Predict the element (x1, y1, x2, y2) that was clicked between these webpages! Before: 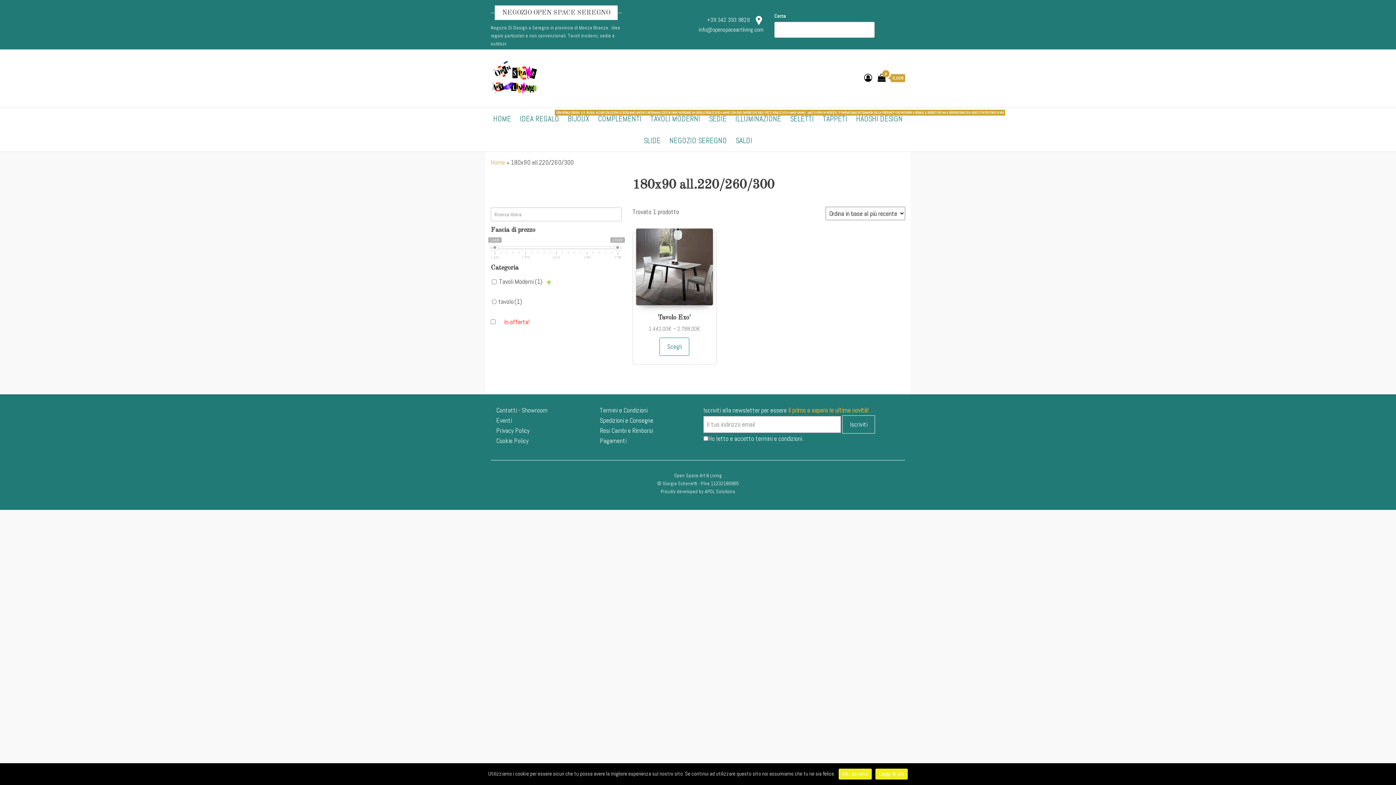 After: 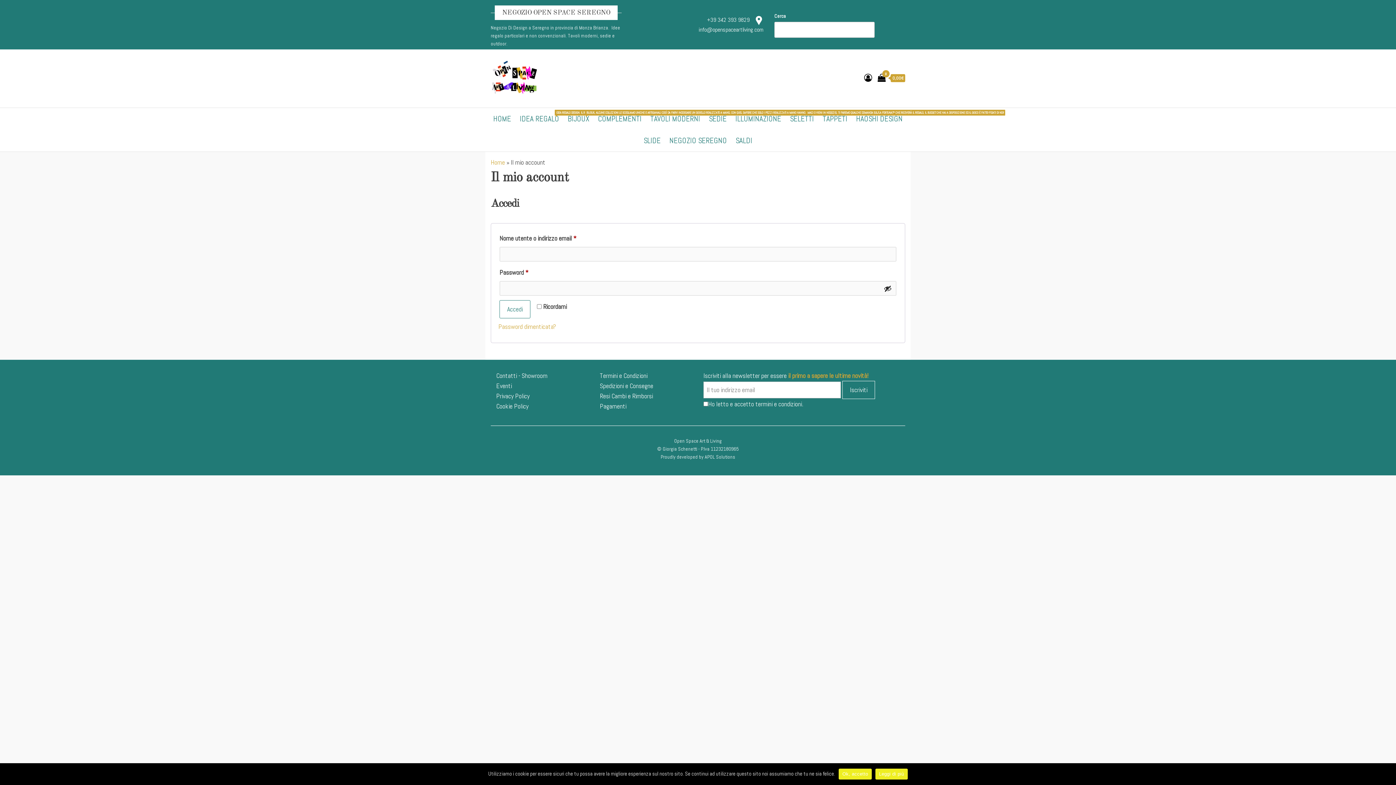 Action: bbox: (864, 72, 872, 82)